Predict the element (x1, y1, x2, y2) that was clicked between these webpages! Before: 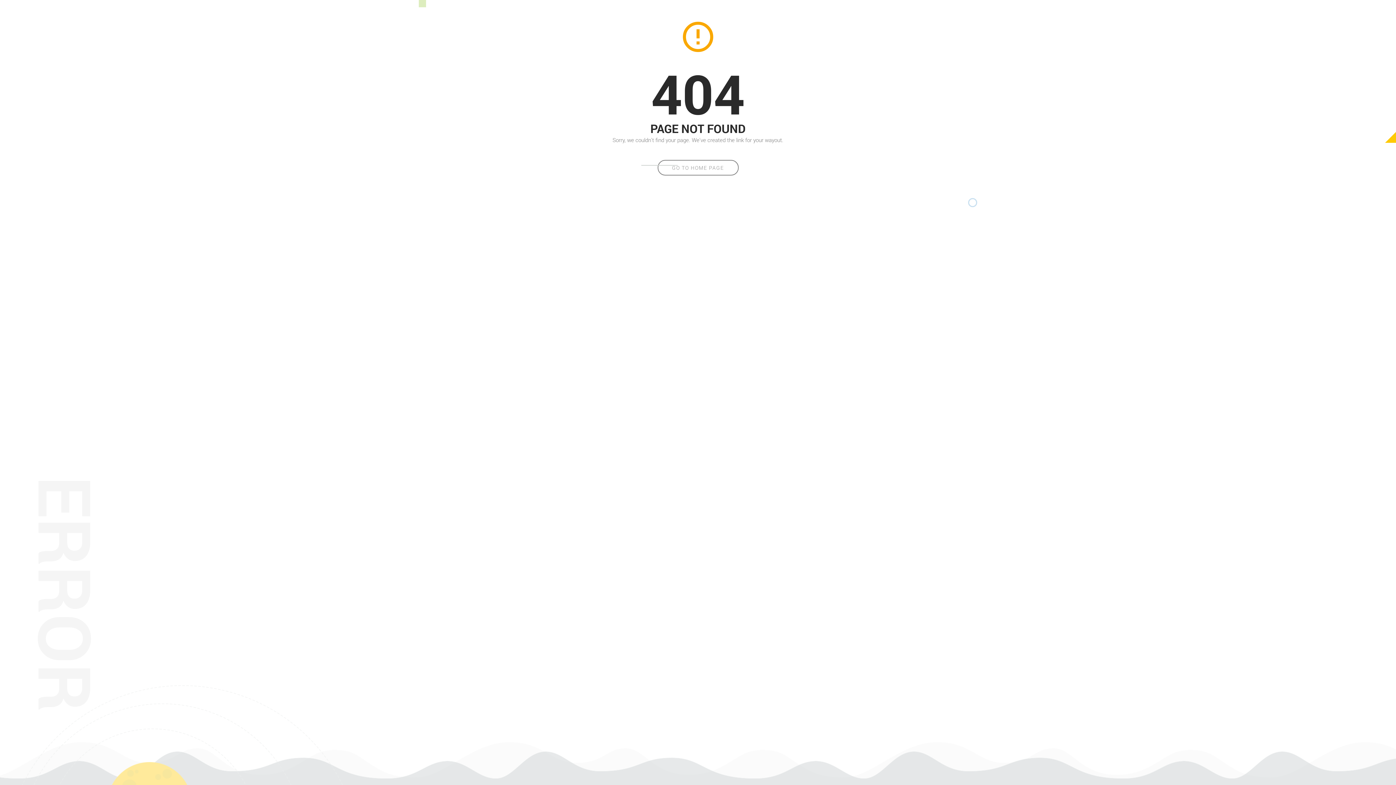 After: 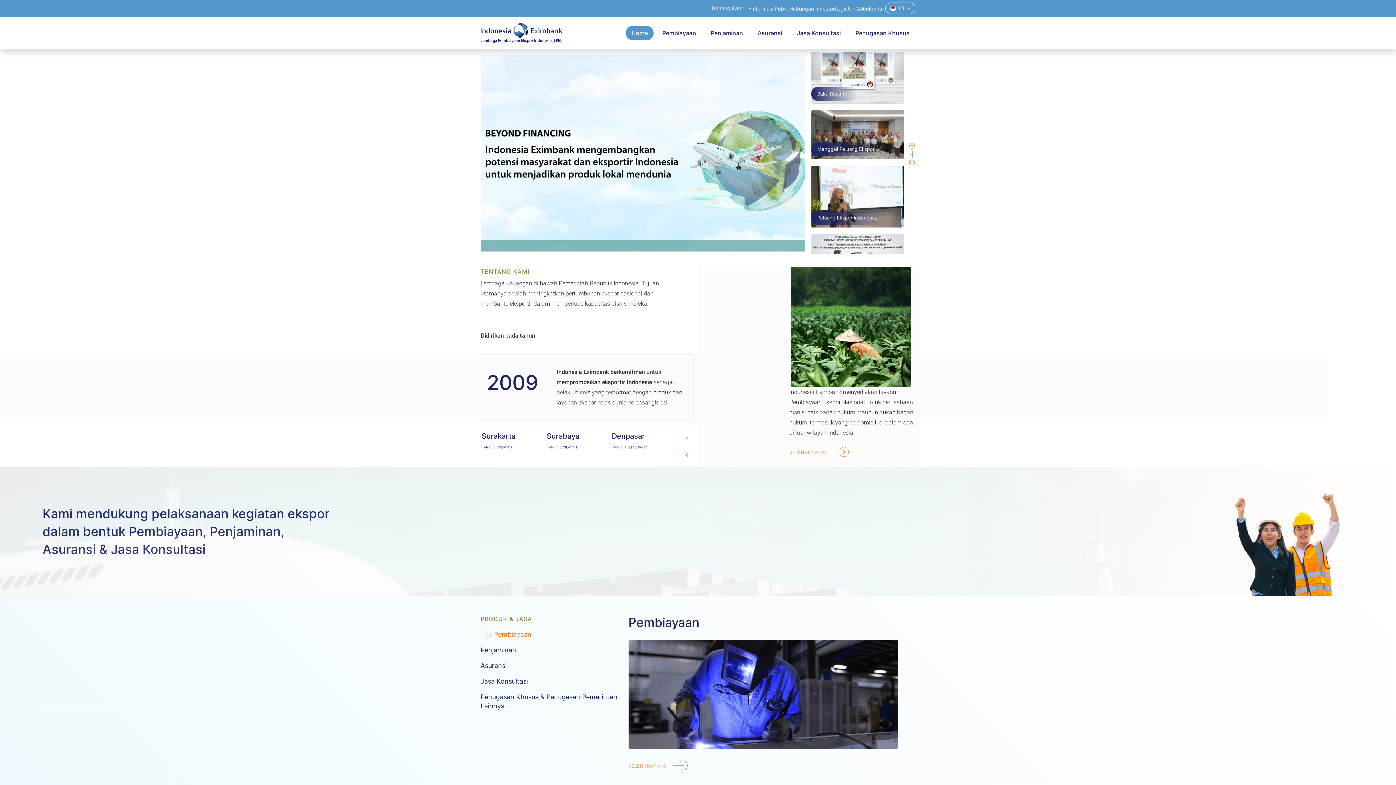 Action: label: GO TO HOME PAGE bbox: (657, 160, 738, 175)